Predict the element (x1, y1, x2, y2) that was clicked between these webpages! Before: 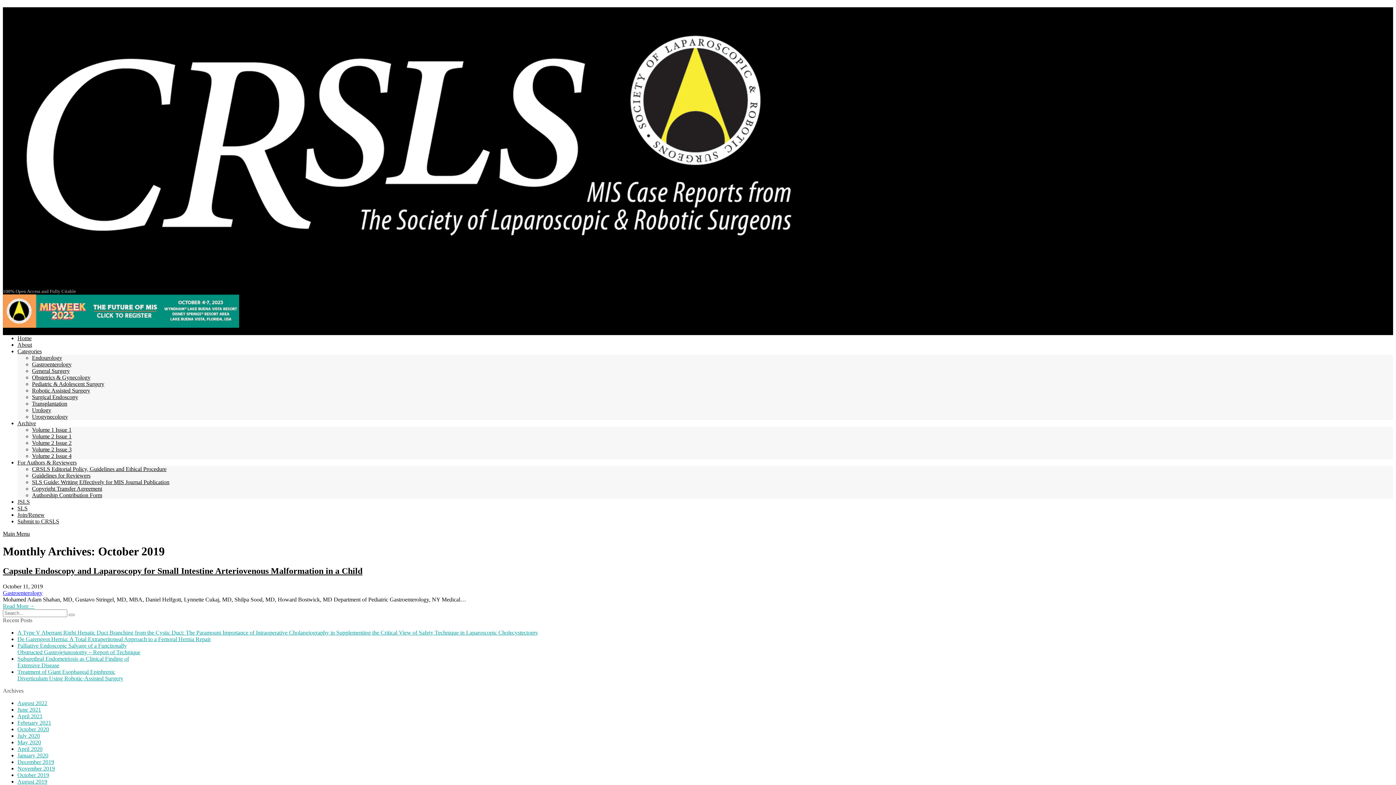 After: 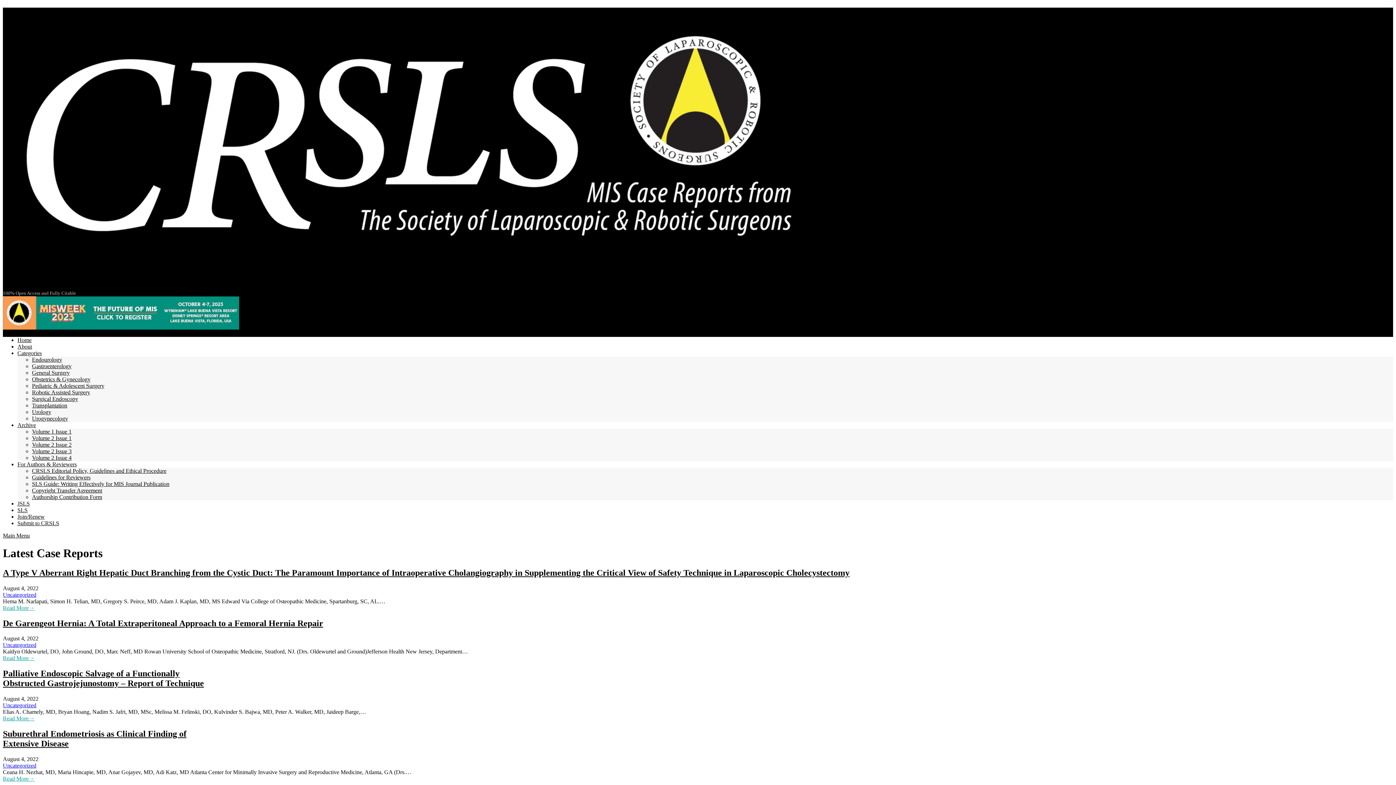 Action: bbox: (2, 270, 812, 280)